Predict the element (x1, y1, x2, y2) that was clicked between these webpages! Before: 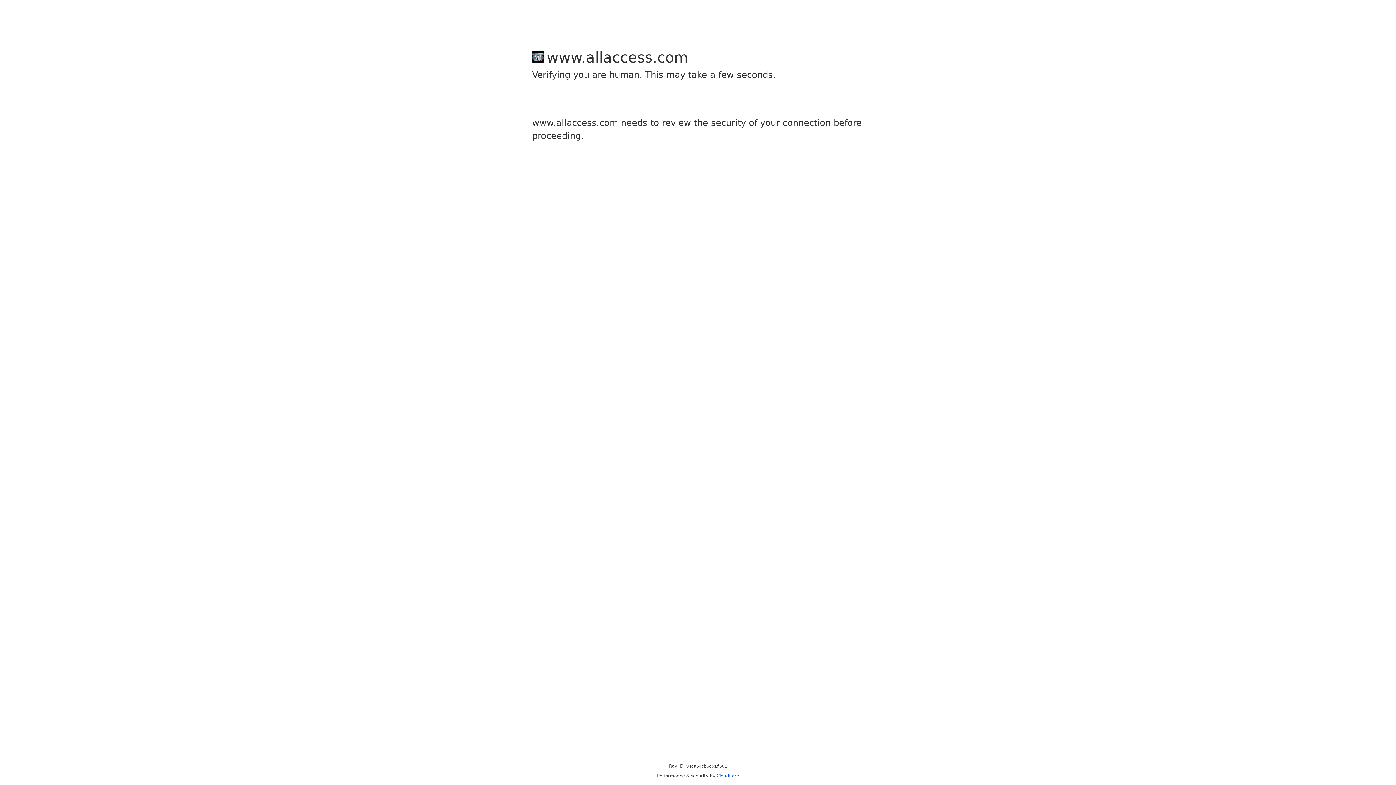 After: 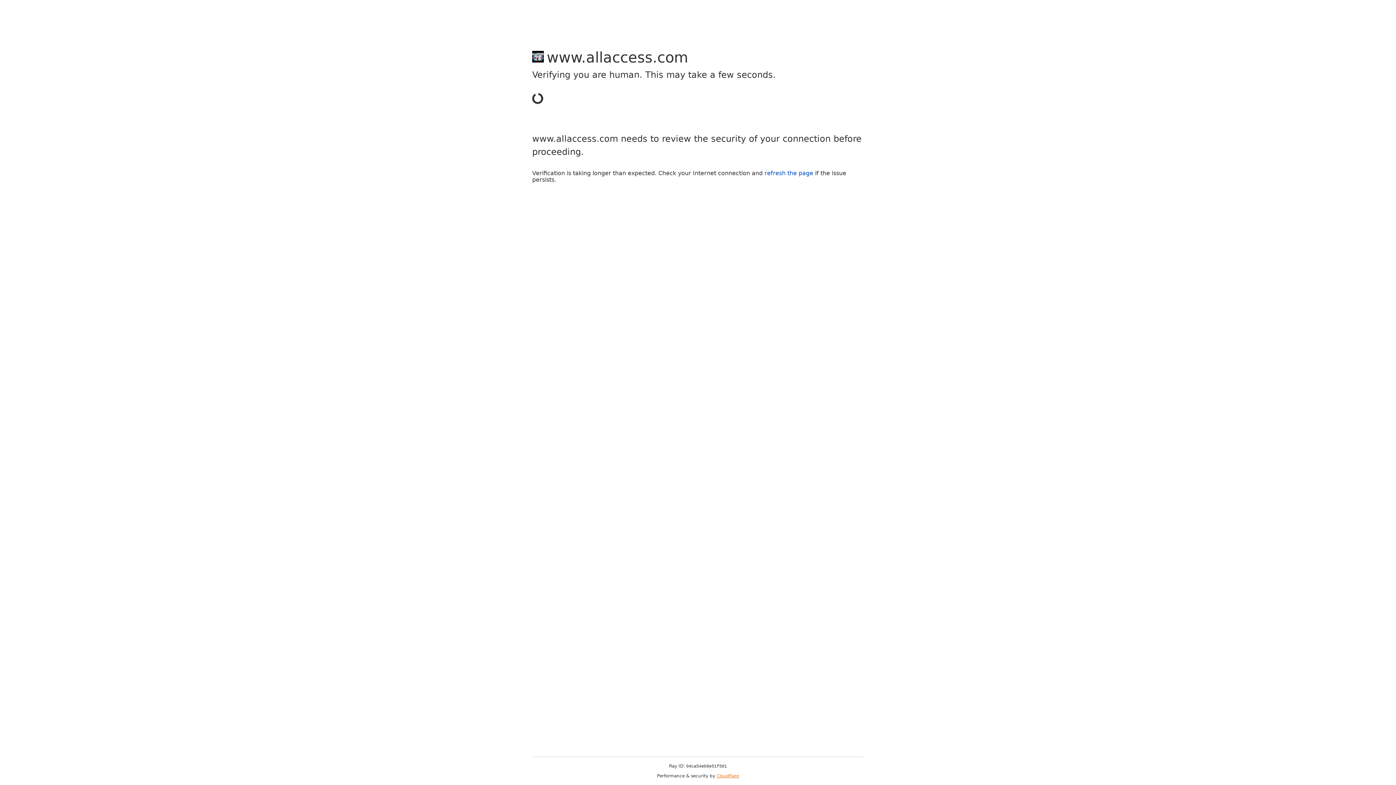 Action: label: Cloudflare bbox: (716, 773, 739, 778)